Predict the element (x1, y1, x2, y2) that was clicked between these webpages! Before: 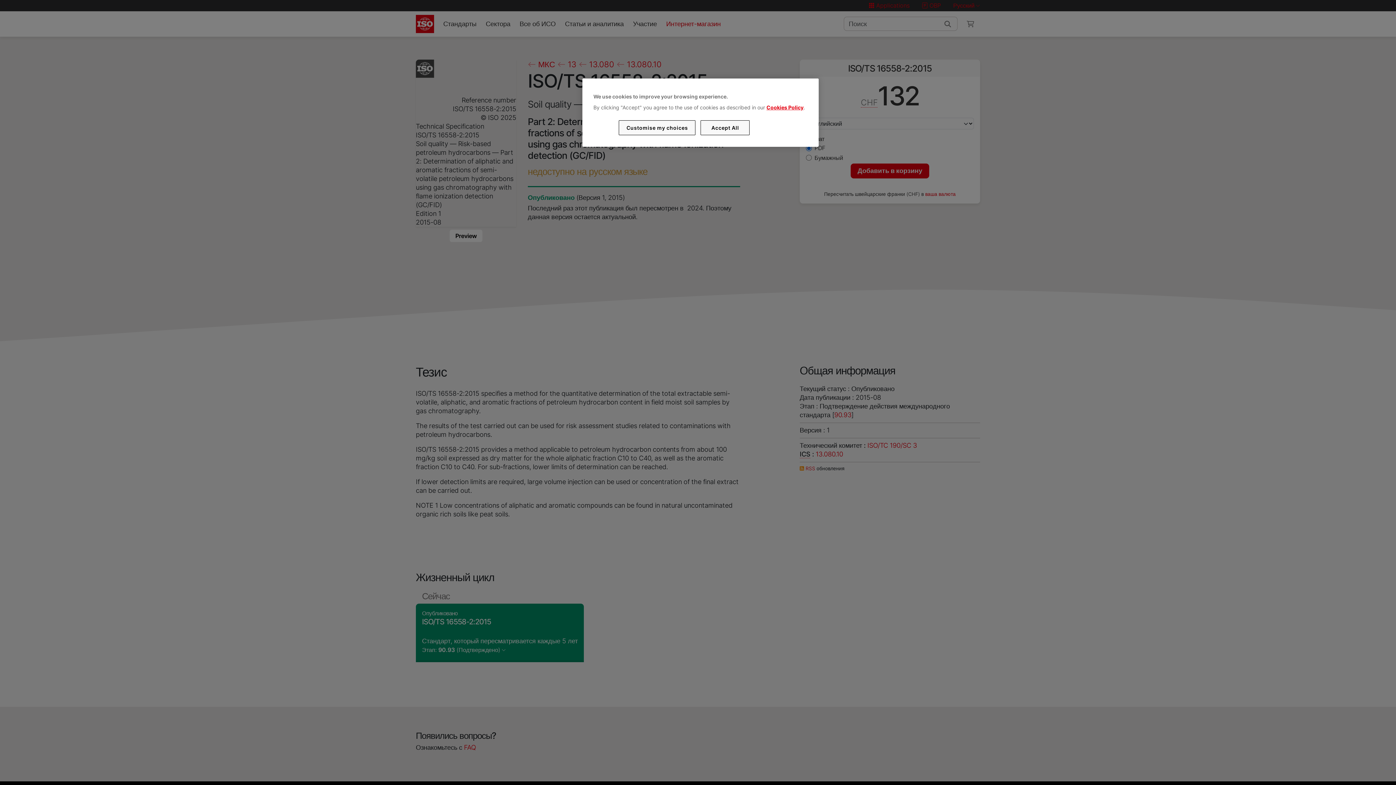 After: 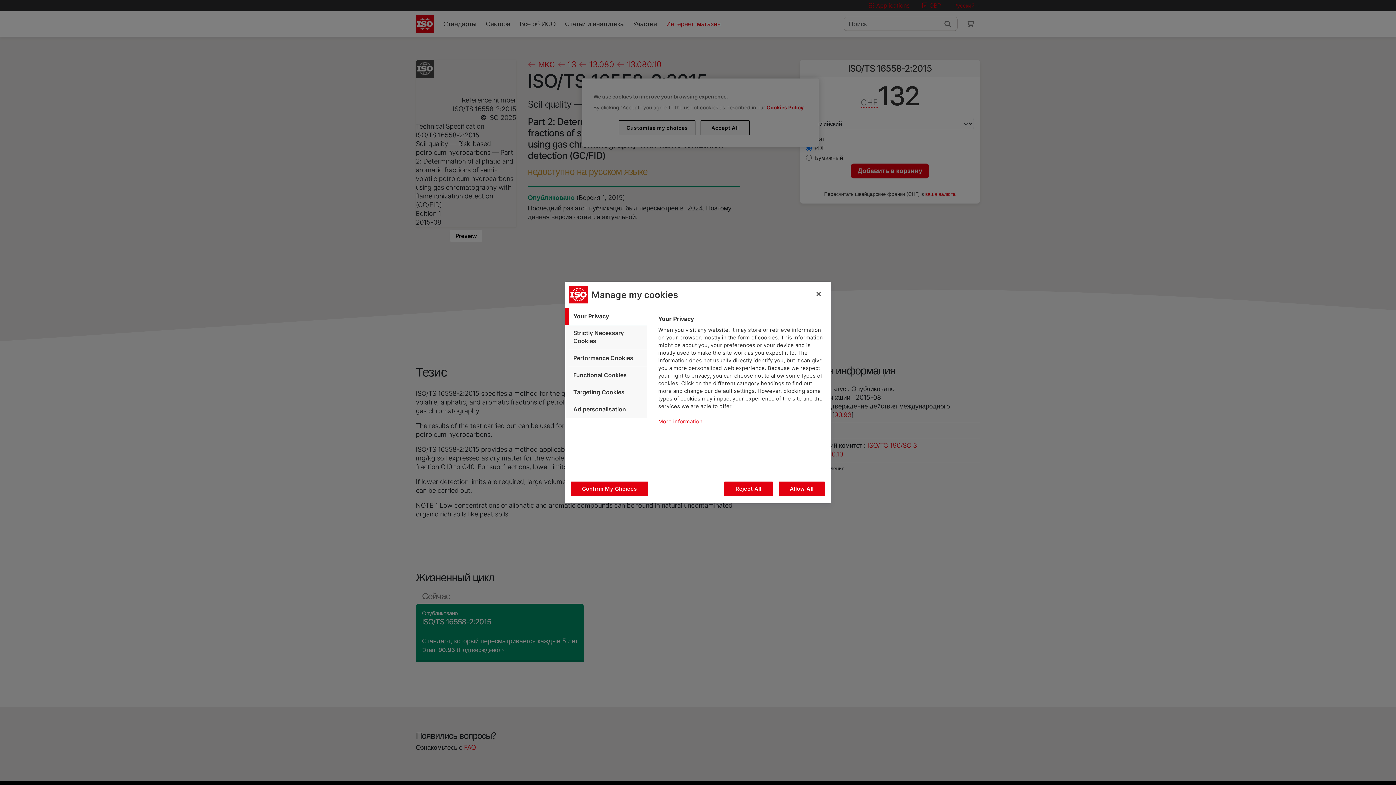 Action: label: Customise my choices bbox: (619, 120, 695, 135)